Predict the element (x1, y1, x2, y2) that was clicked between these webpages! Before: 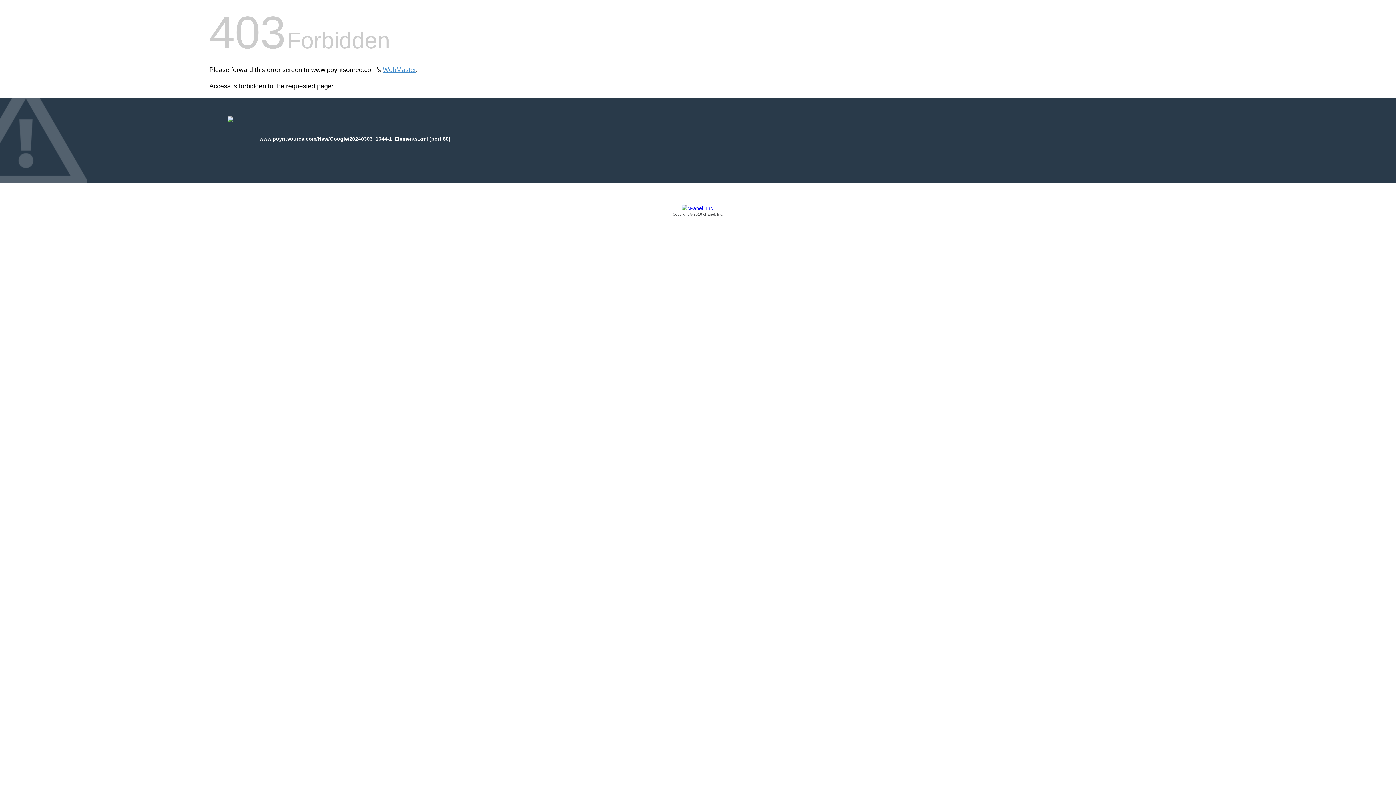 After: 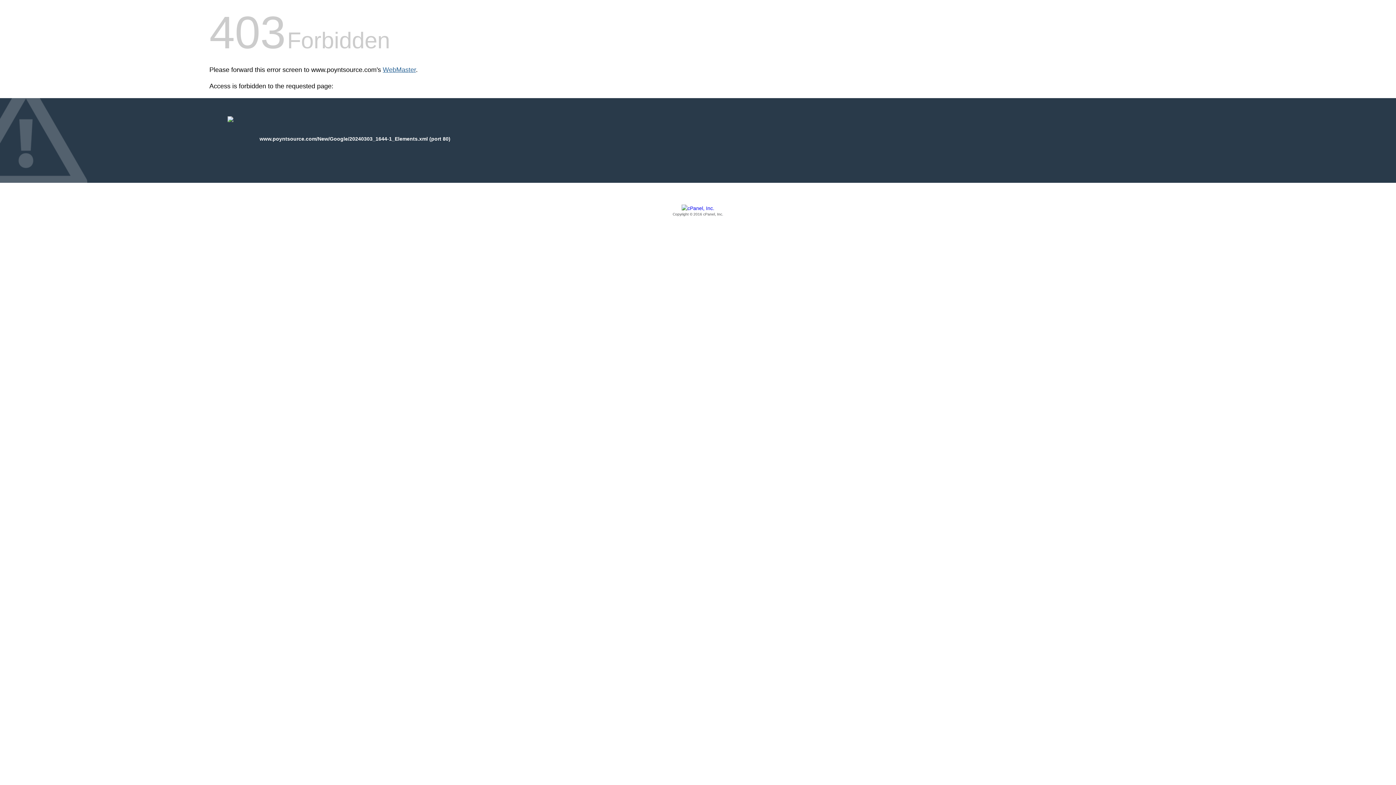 Action: label: WebMaster bbox: (382, 66, 416, 73)